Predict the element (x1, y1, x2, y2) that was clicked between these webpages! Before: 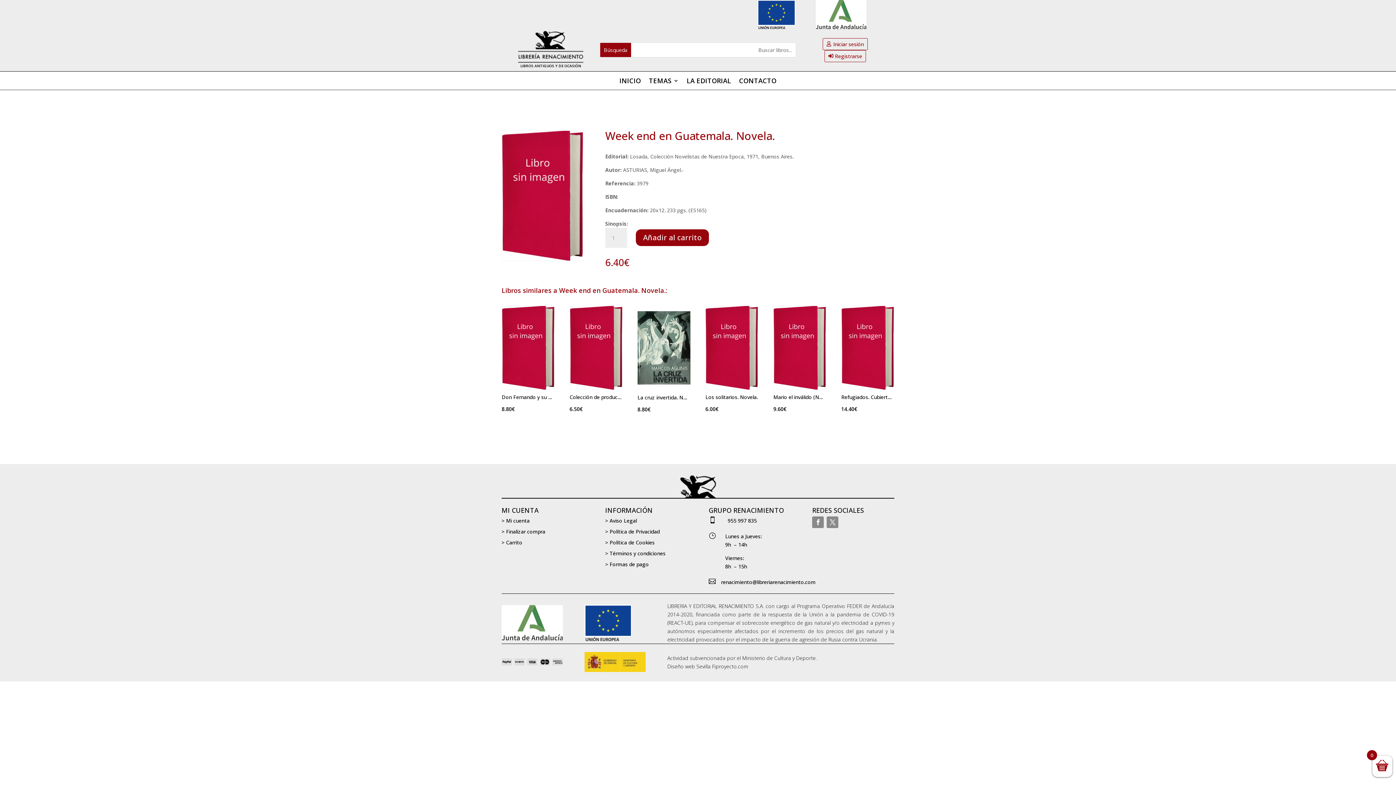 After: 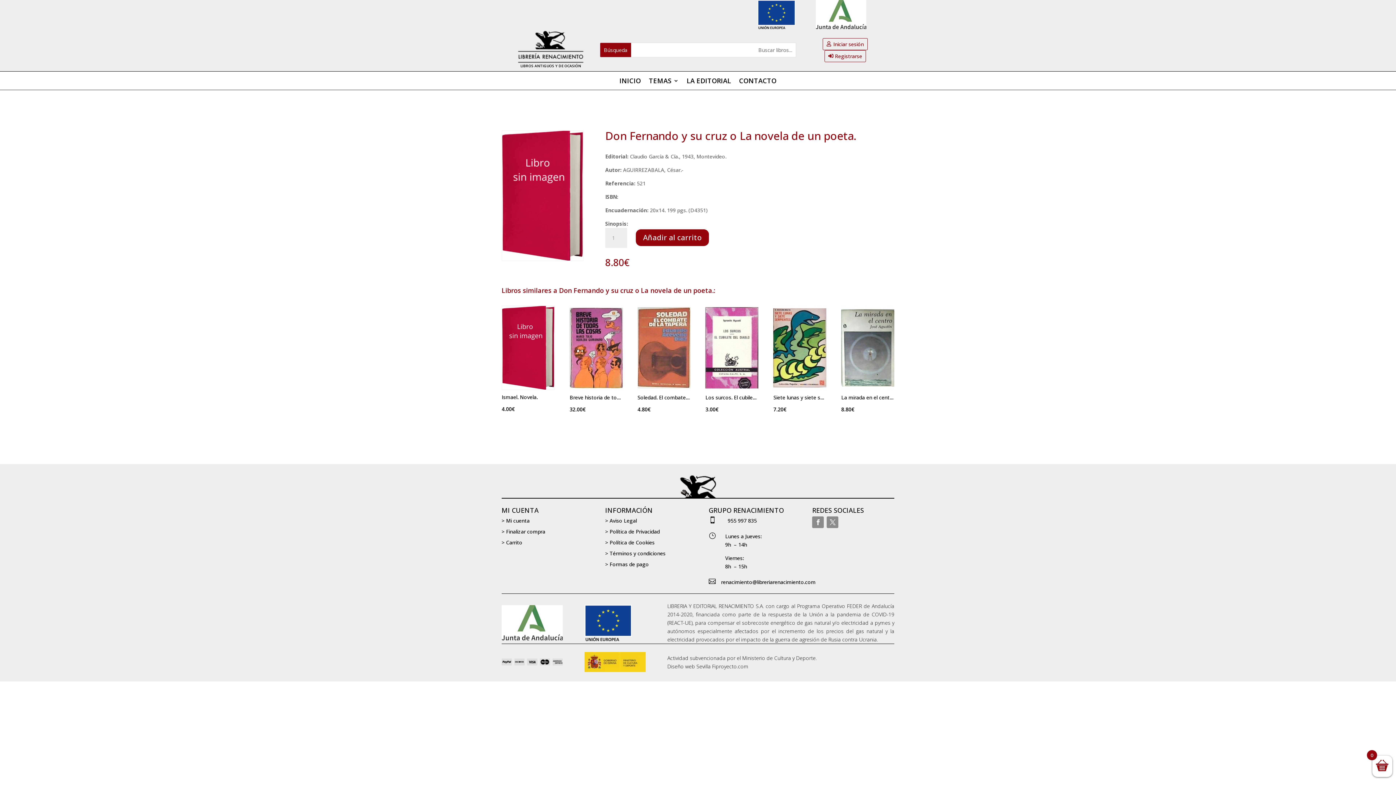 Action: bbox: (501, 305, 554, 414) label: Don Fernando y su cruz o La novela de un poeta.
8.80€